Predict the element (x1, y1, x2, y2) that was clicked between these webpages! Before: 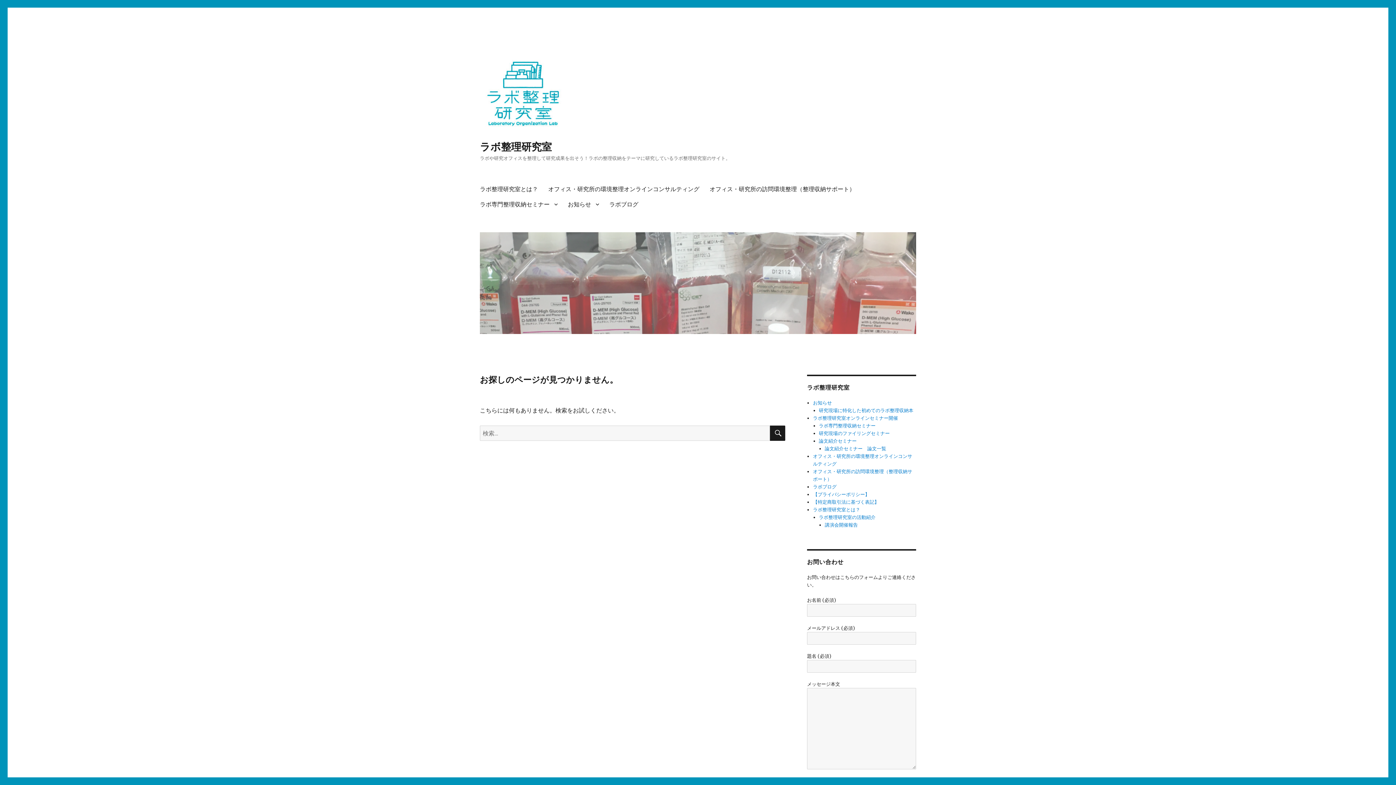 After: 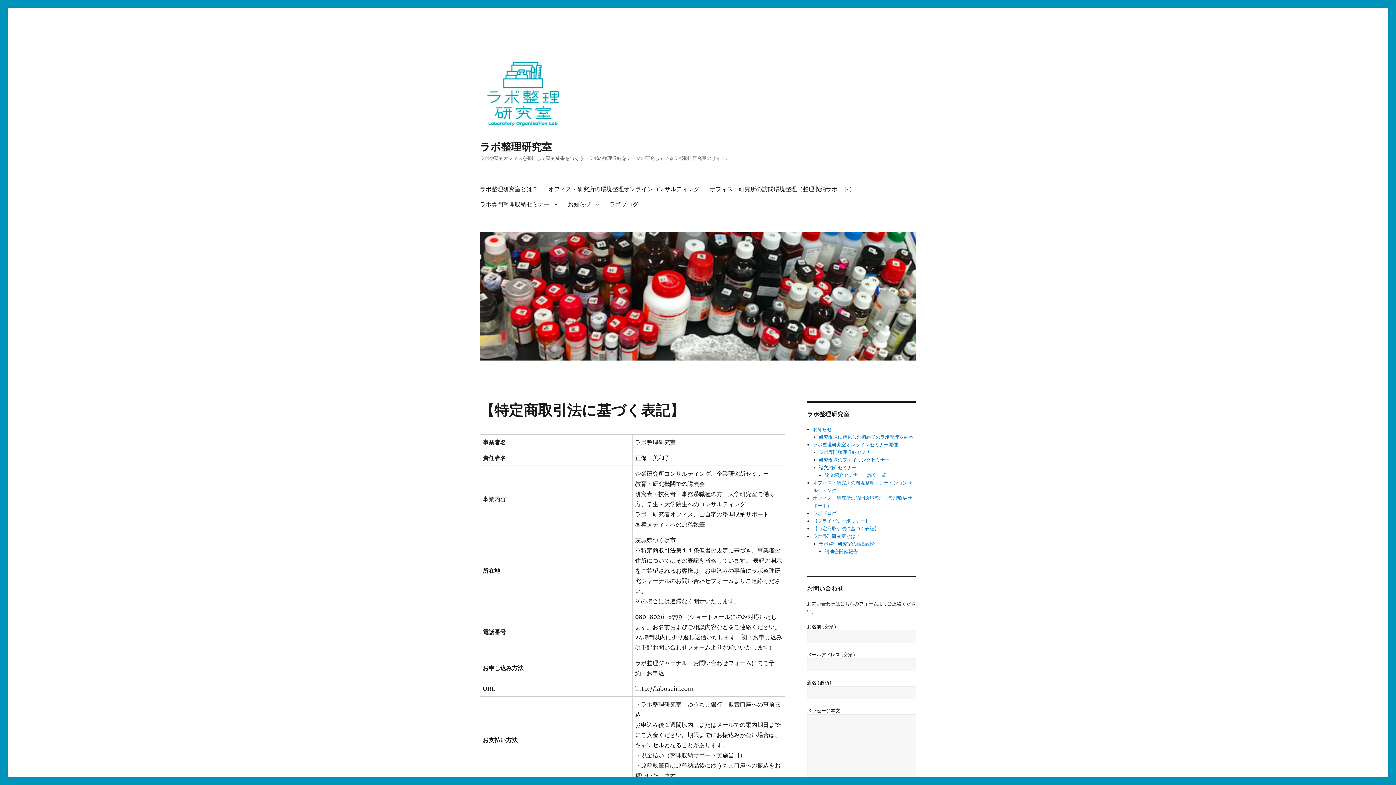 Action: bbox: (813, 499, 879, 505) label: 【特定商取引法に基づく表記】